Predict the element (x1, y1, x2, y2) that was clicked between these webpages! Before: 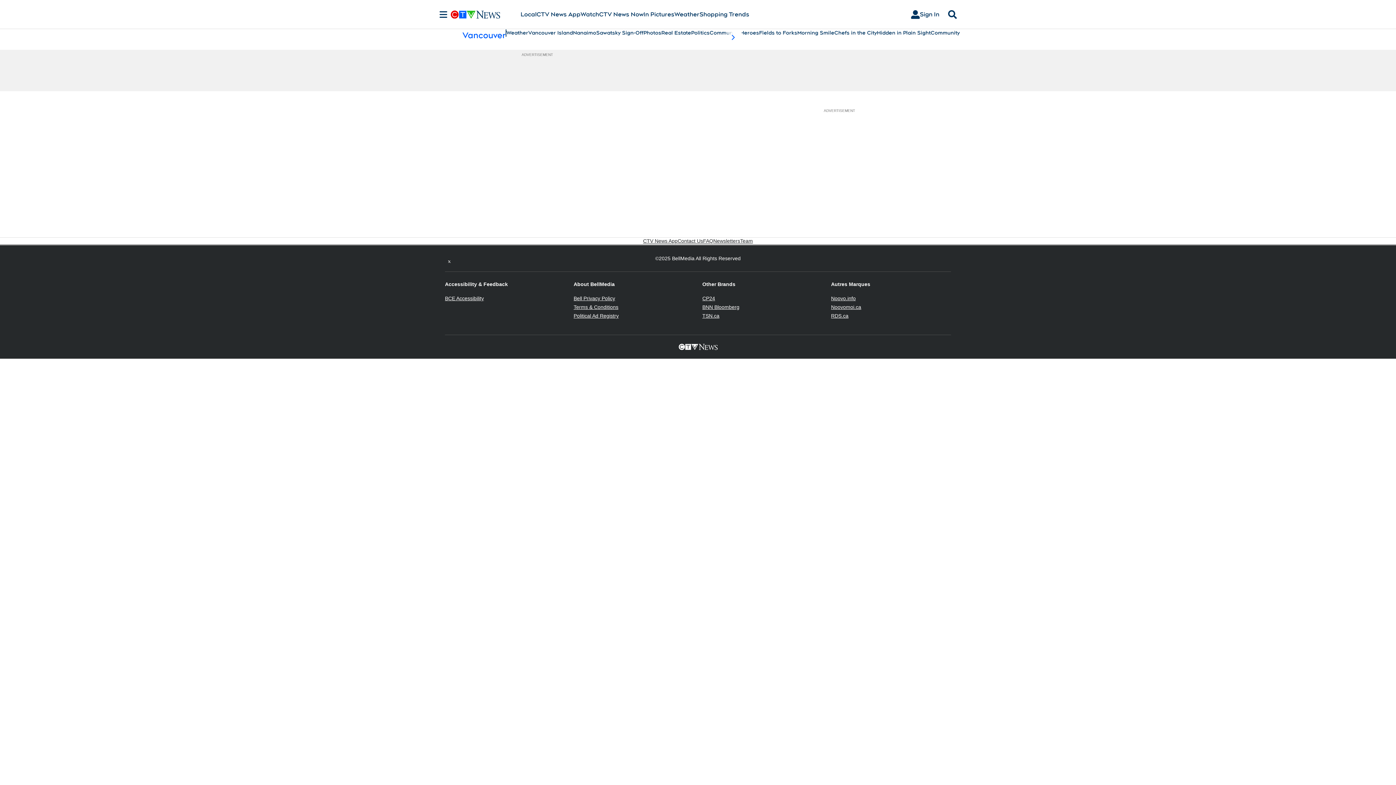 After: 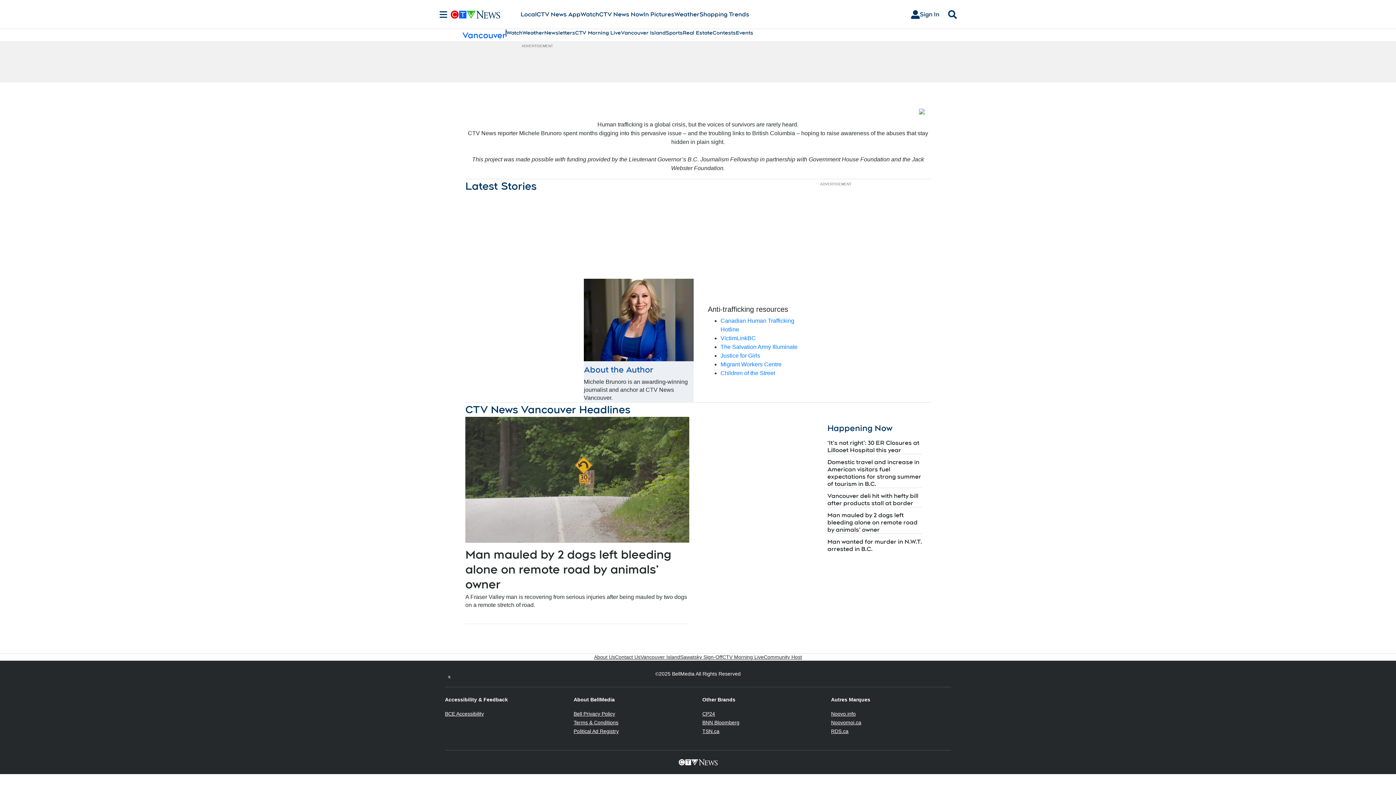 Action: bbox: (877, 29, 930, 36) label: Hidden in Plain Sight